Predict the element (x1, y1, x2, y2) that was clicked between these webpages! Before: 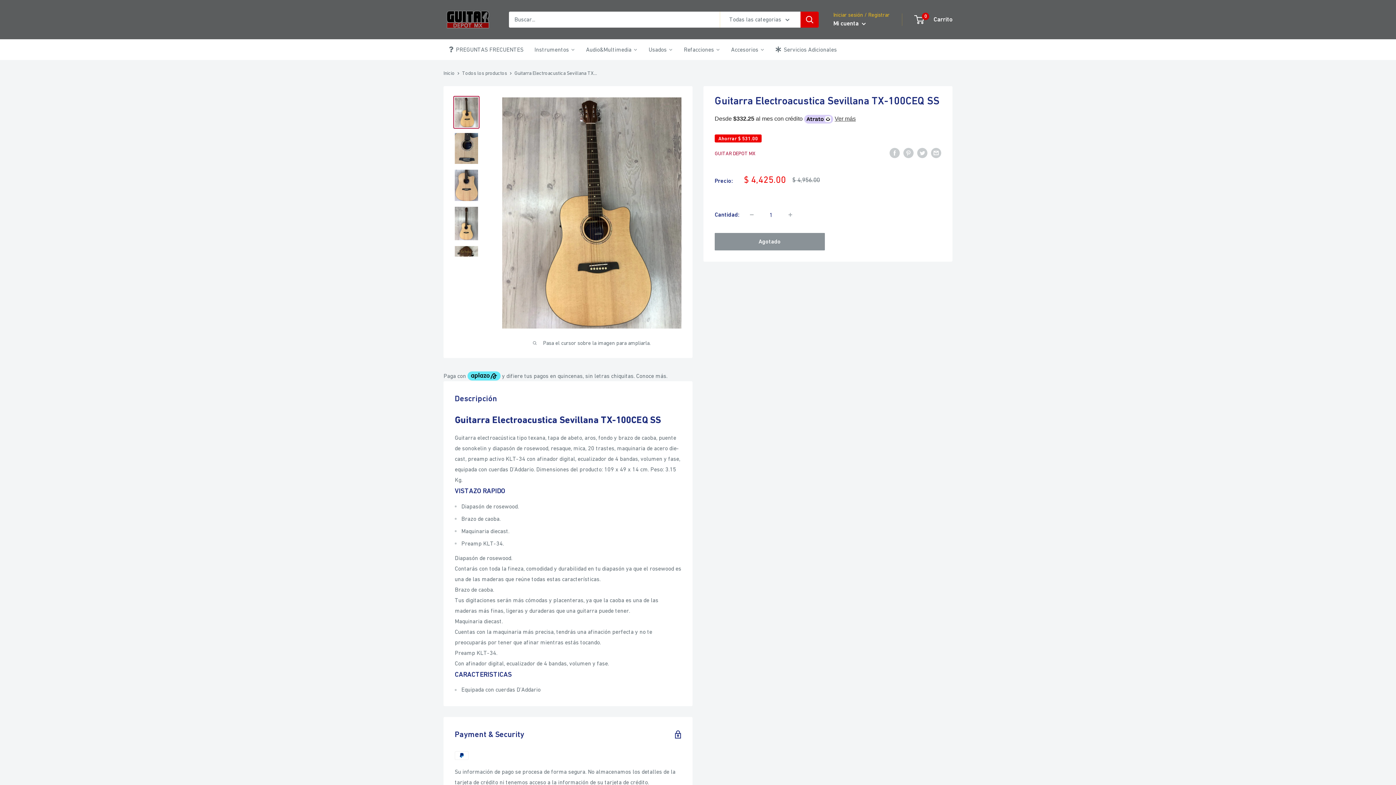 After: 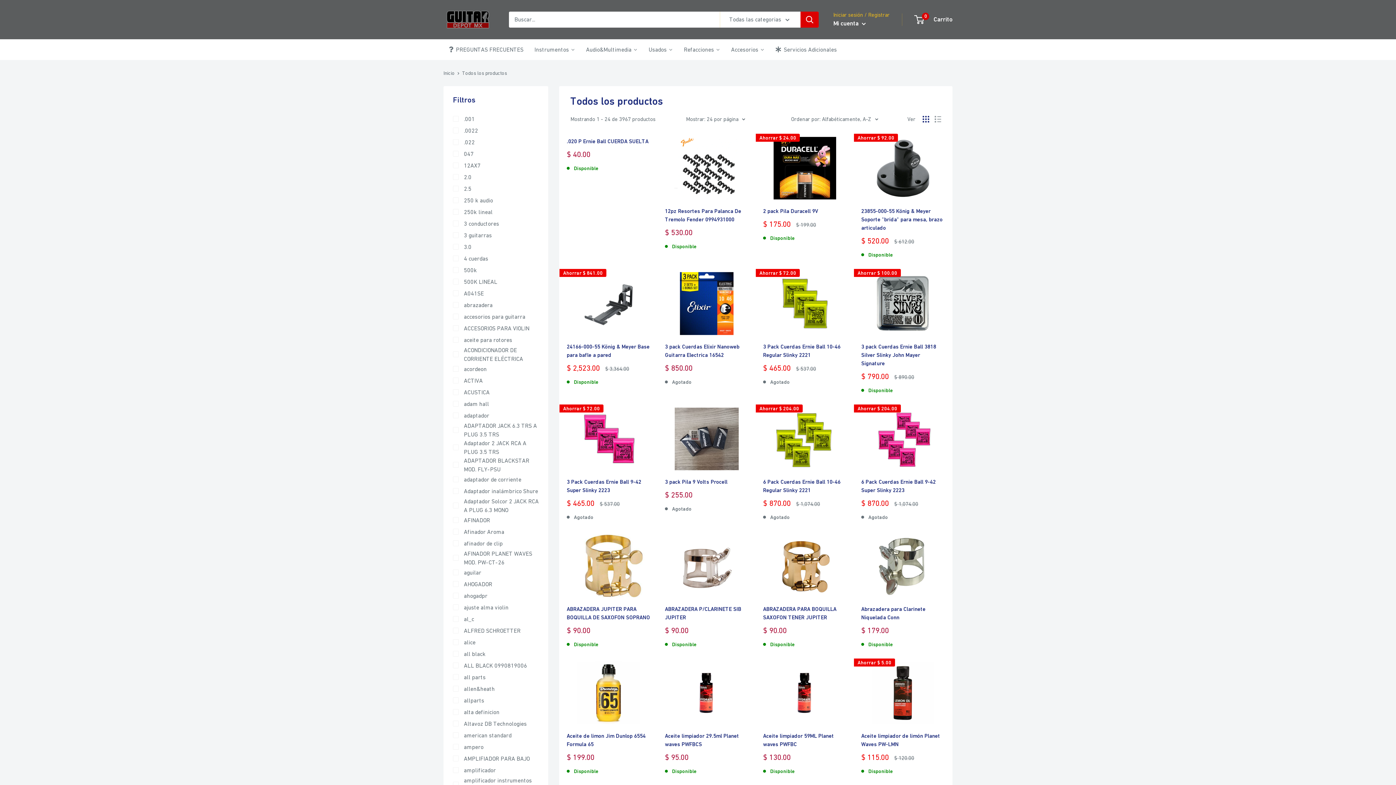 Action: label: Todos los productos bbox: (462, 70, 507, 75)